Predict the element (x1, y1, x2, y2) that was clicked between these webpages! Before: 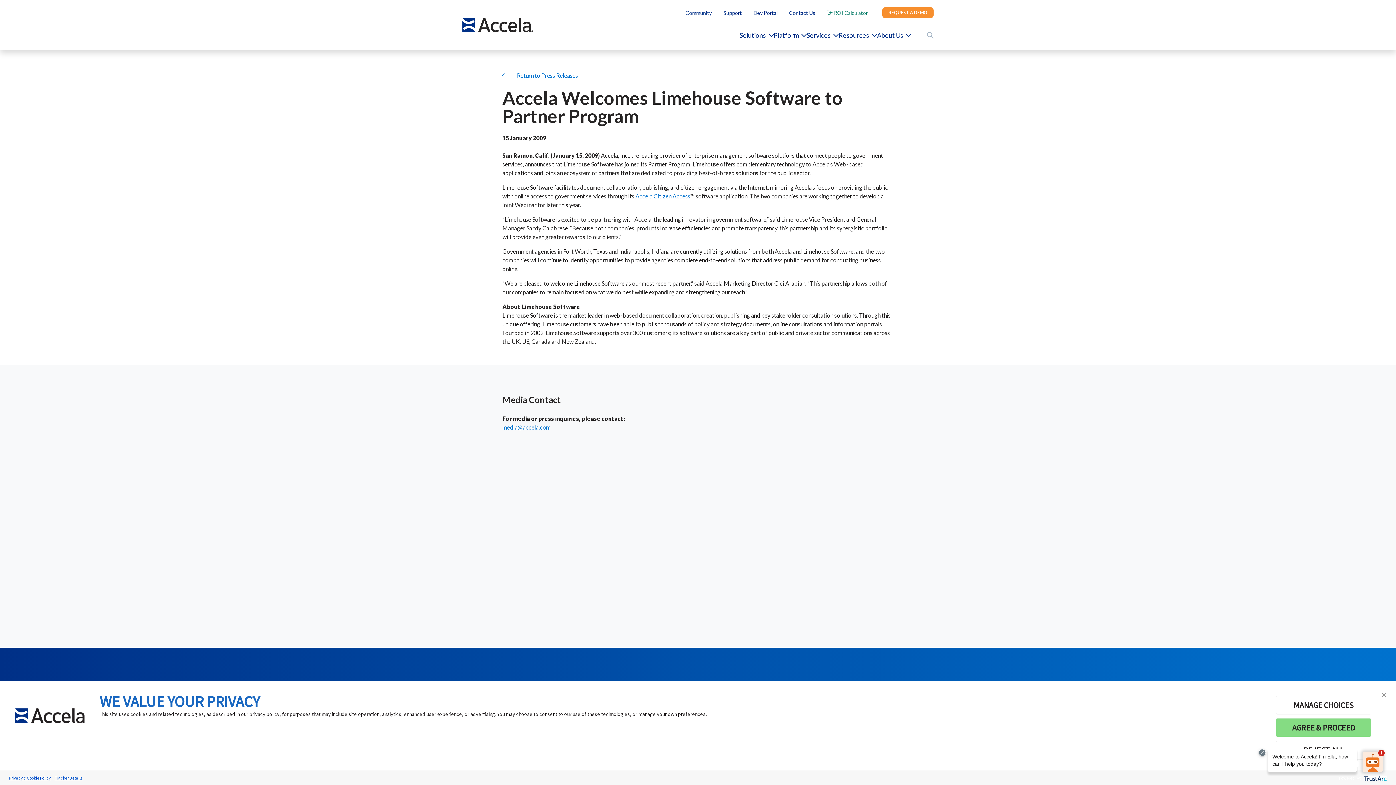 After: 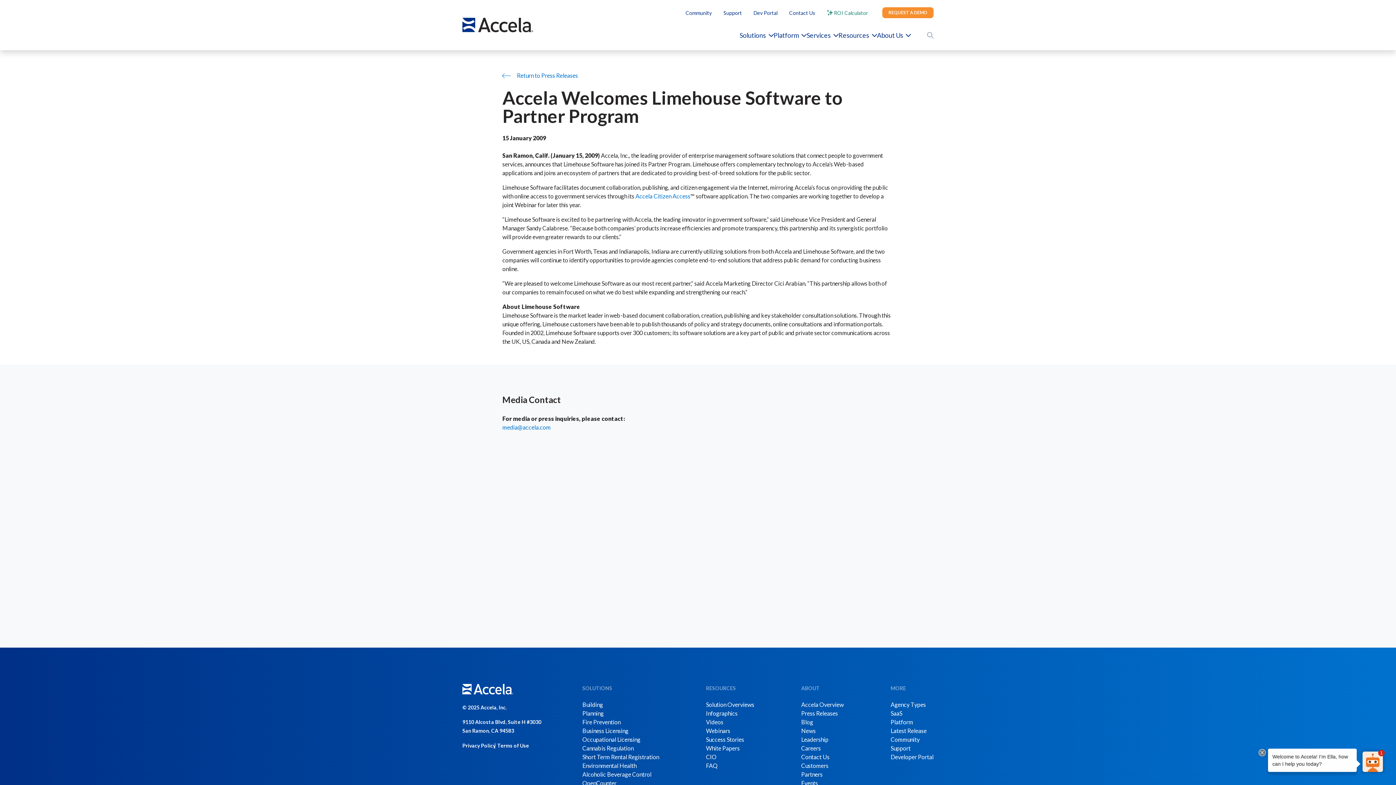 Action: bbox: (1377, 686, 1391, 702) label: close banner